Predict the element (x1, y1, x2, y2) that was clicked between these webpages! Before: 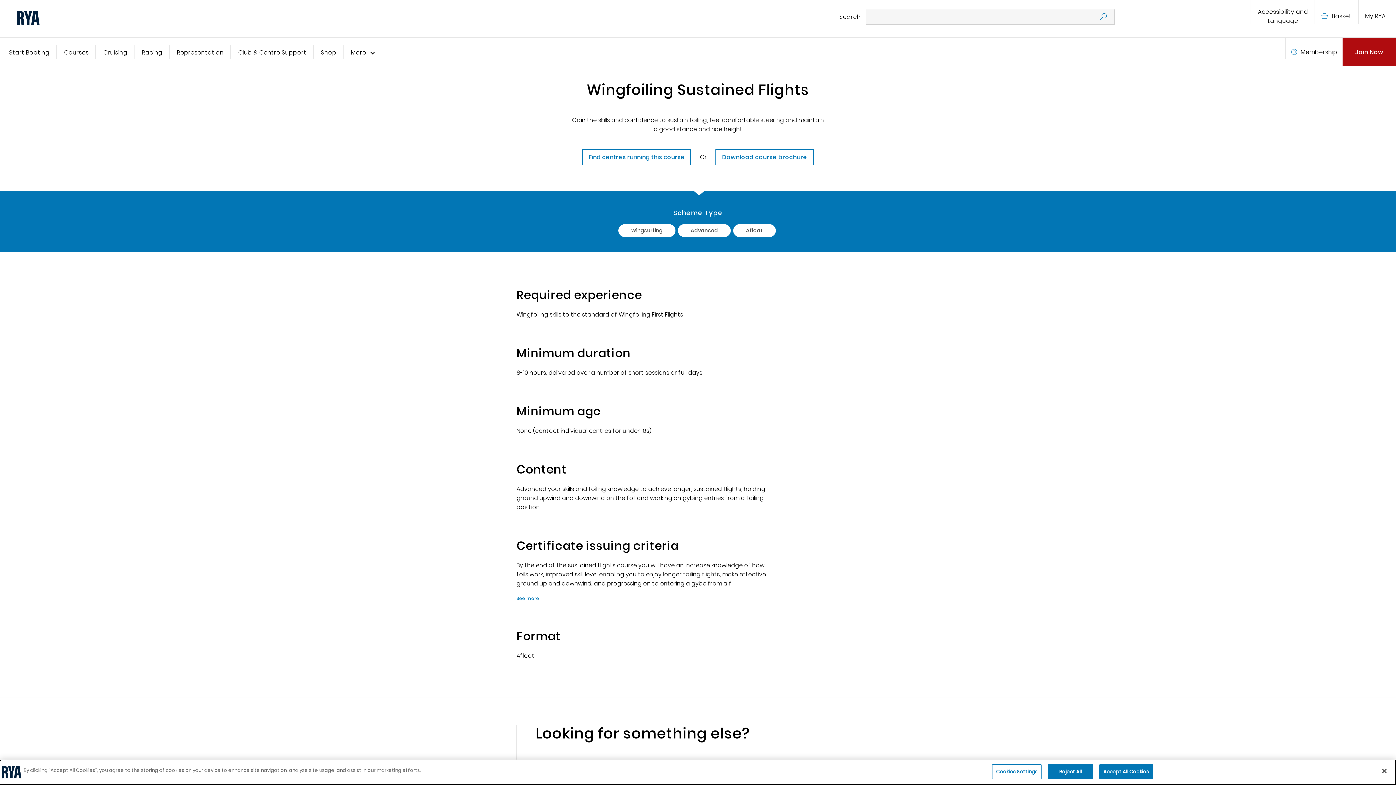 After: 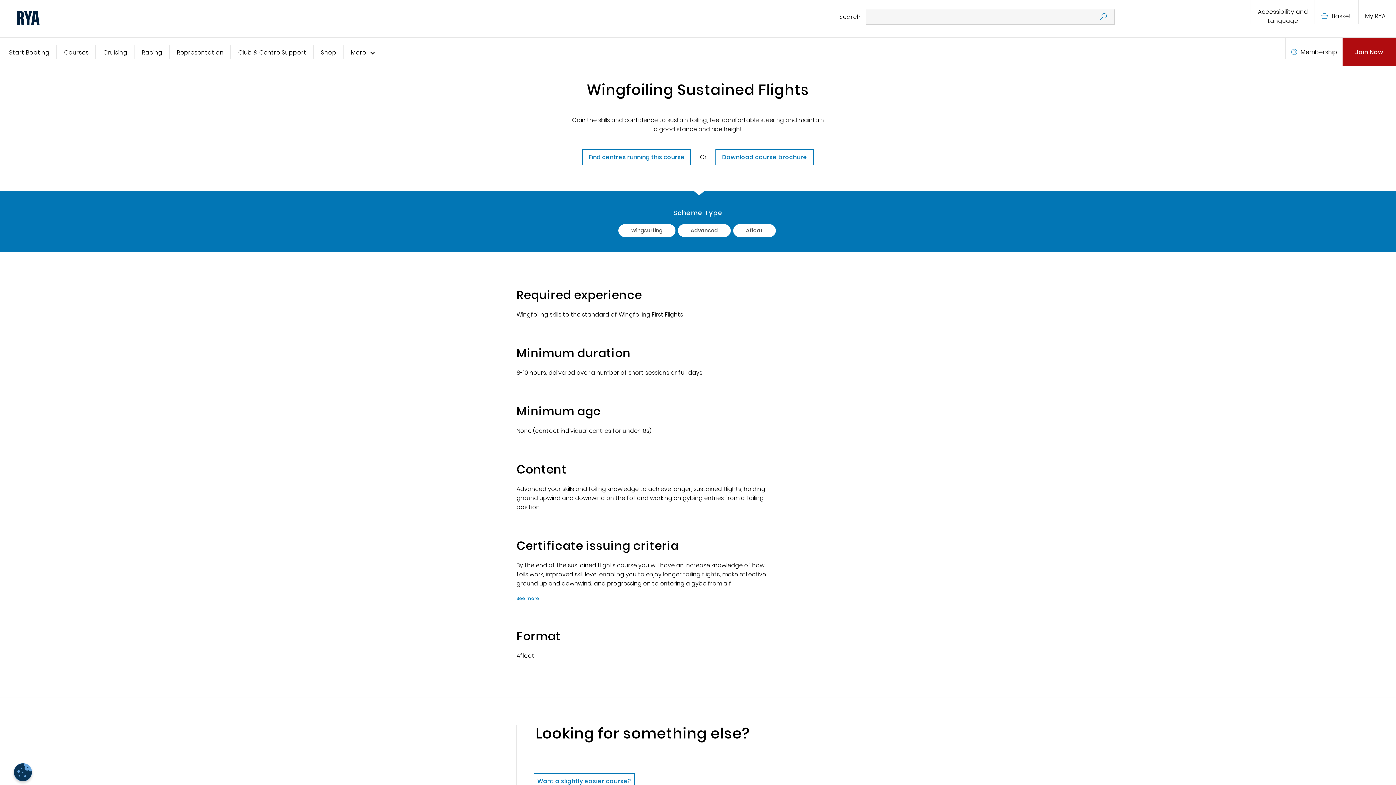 Action: bbox: (1376, 763, 1392, 779) label: Close